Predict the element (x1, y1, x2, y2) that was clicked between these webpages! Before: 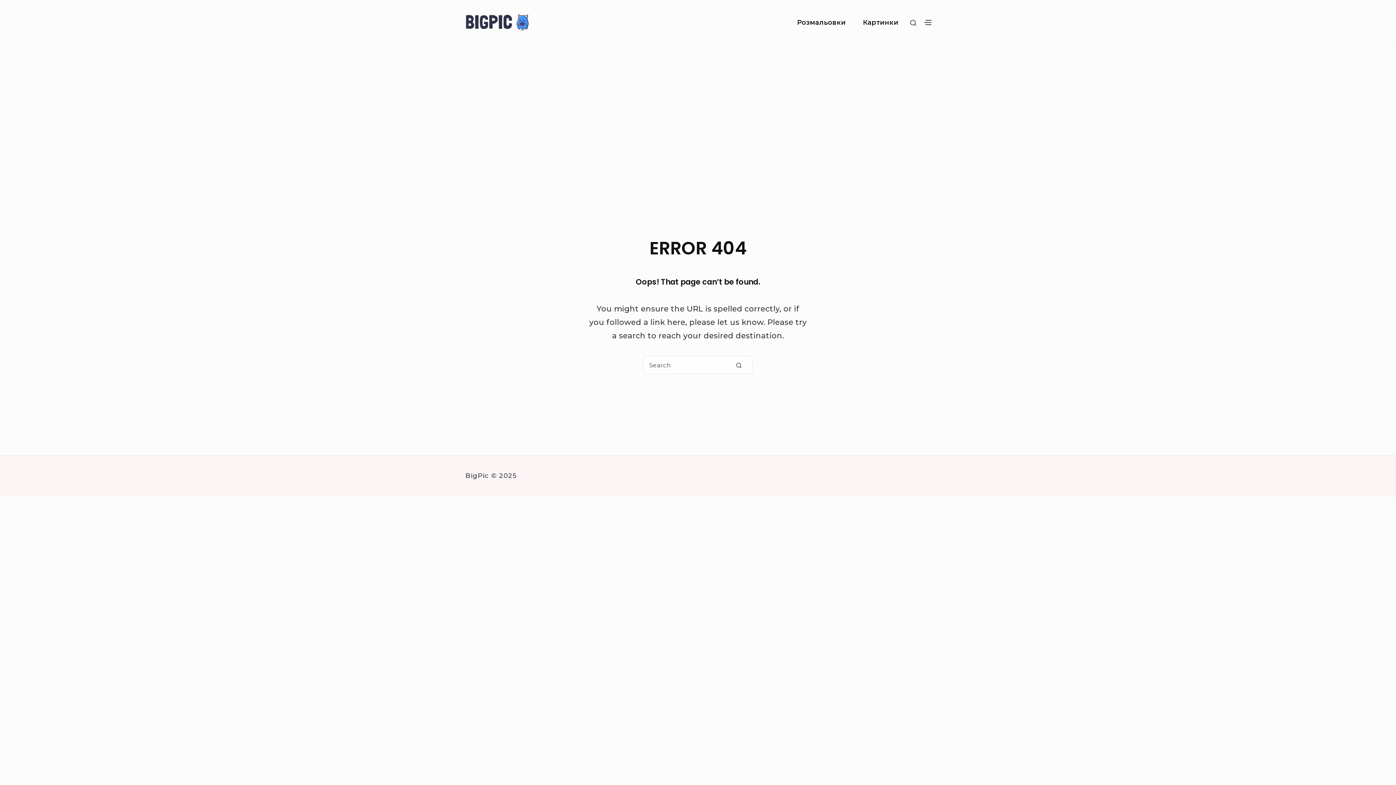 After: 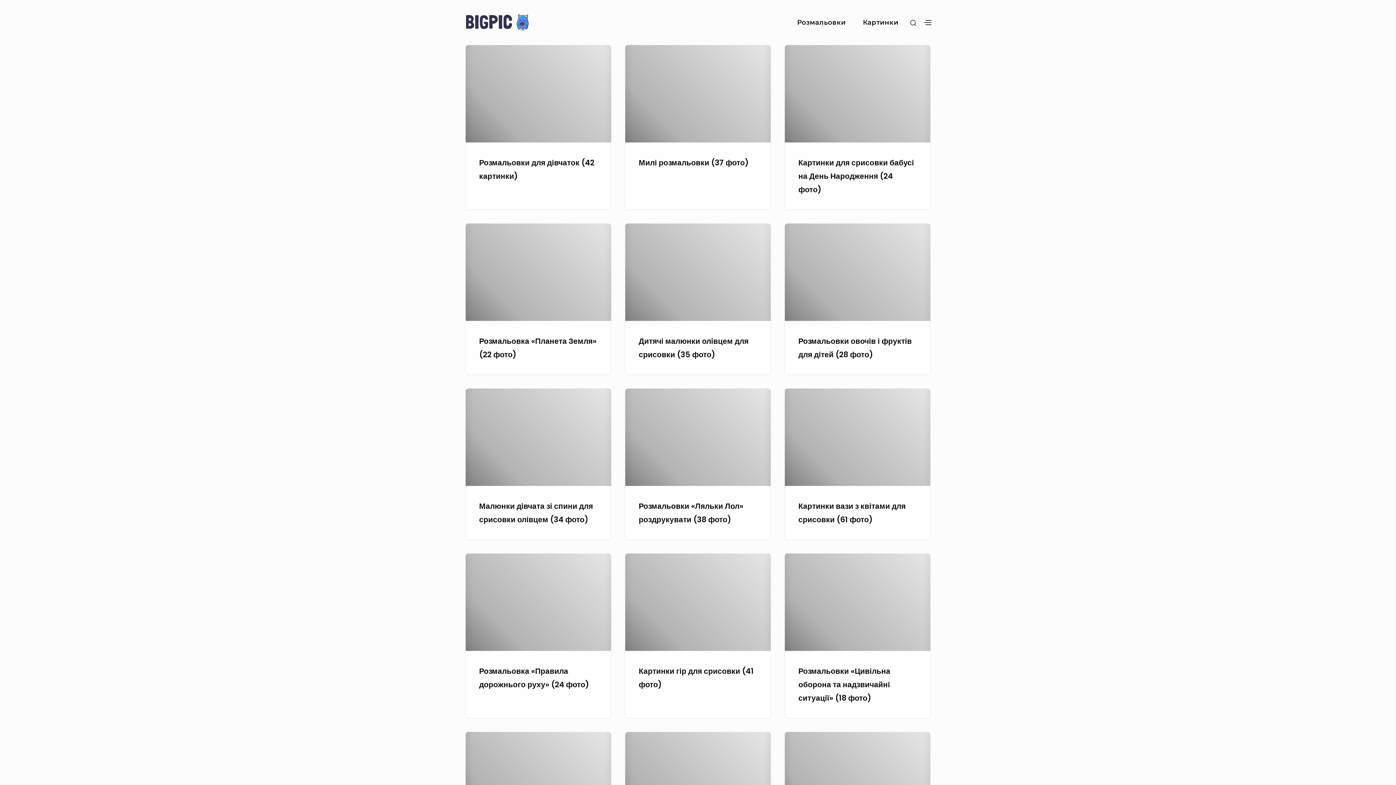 Action: bbox: (465, 12, 534, 32)